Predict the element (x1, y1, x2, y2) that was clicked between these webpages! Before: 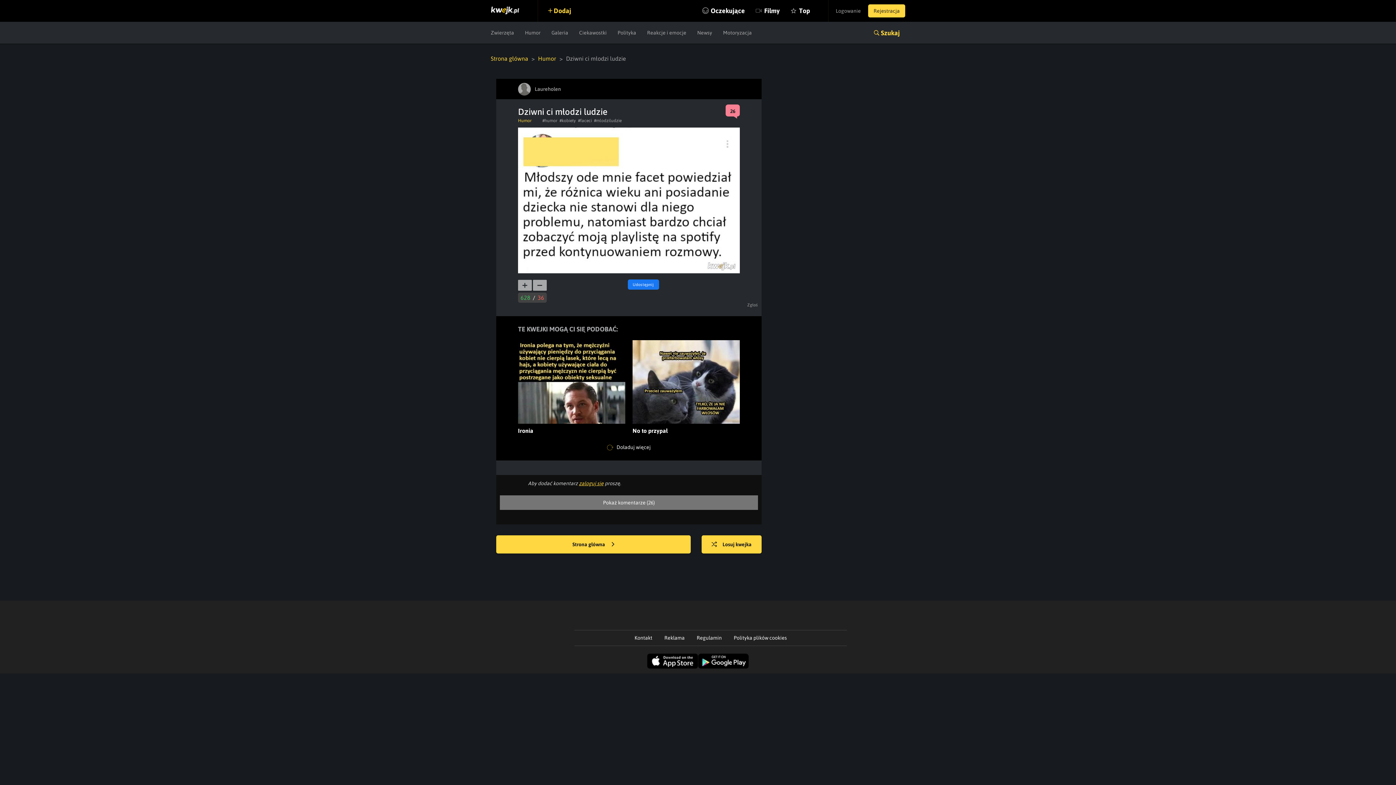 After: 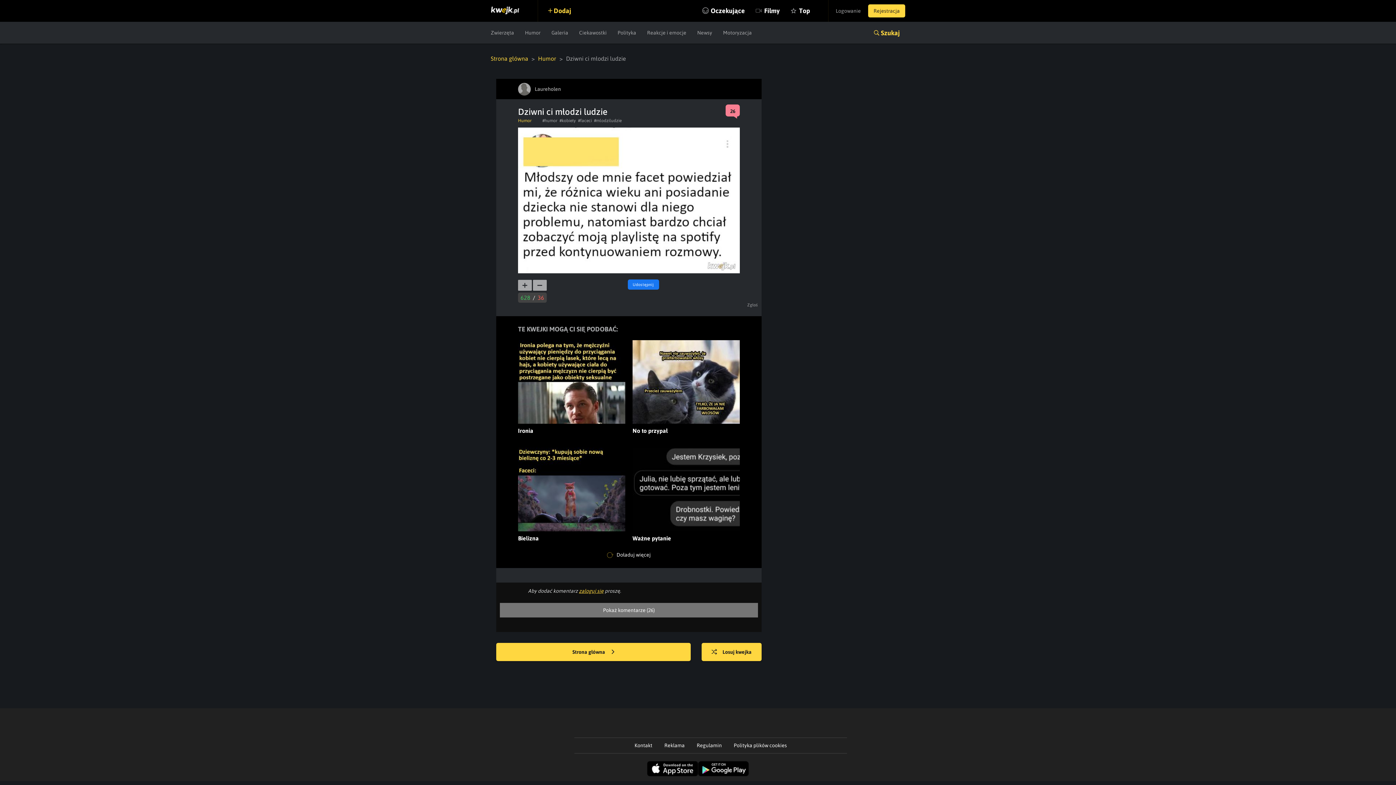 Action: label:  Doładuj więcej bbox: (496, 444, 761, 451)